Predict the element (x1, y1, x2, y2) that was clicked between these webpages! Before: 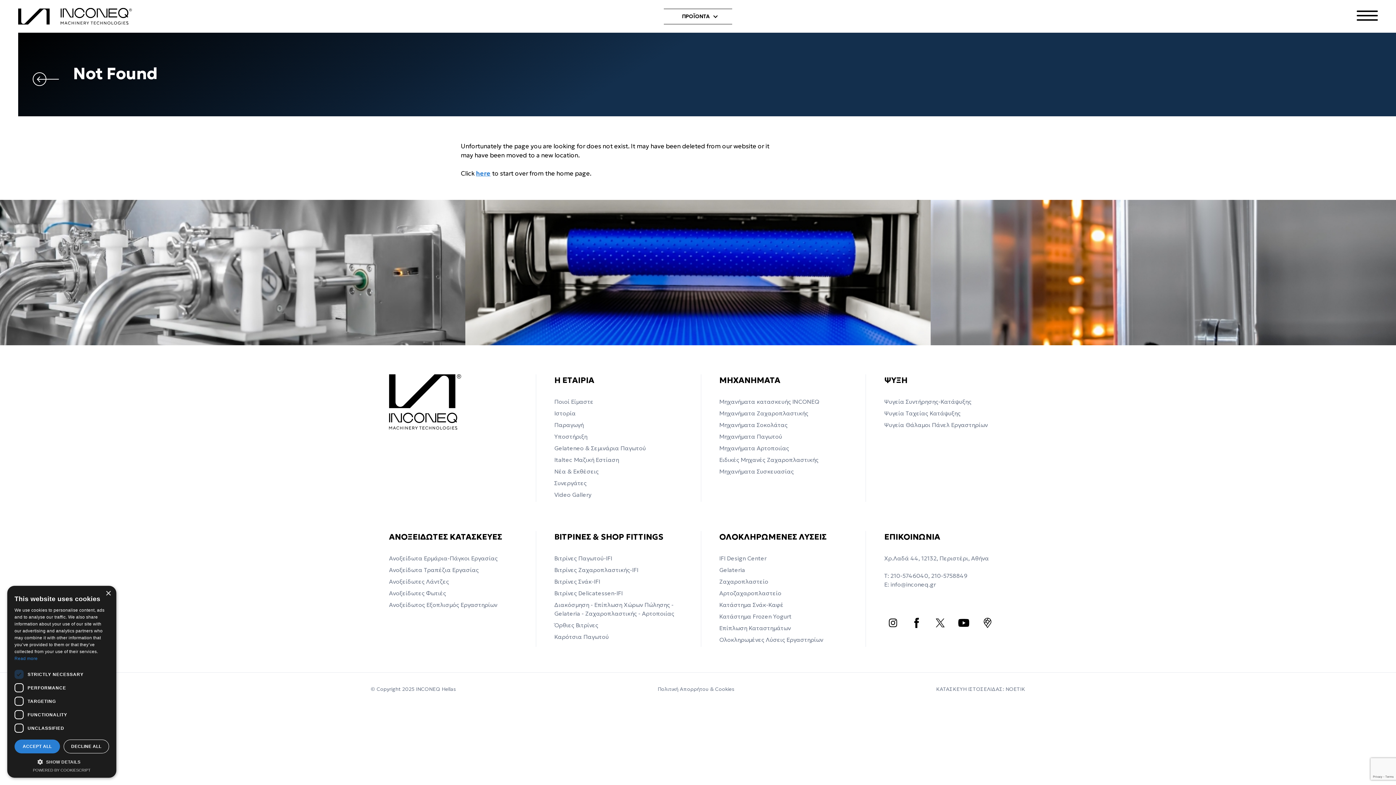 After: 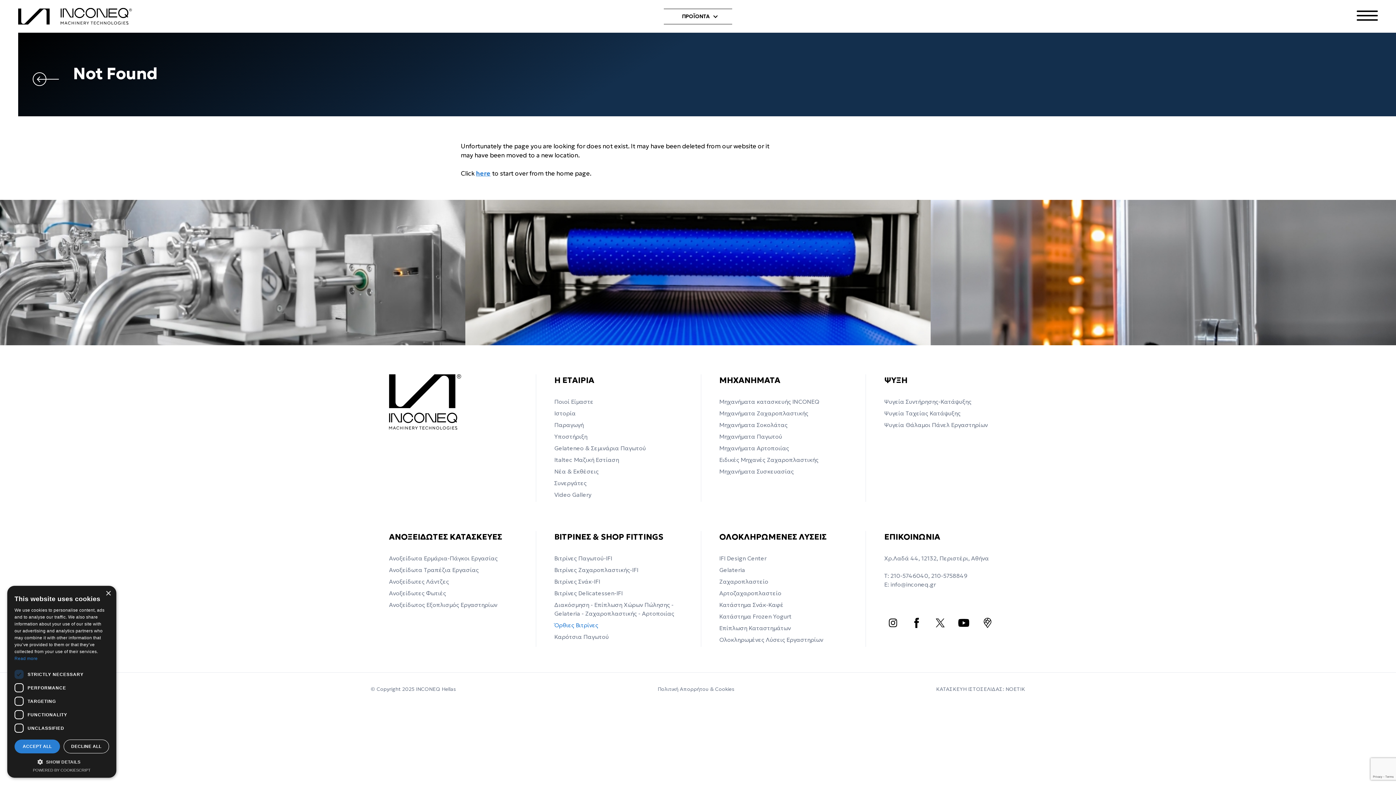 Action: bbox: (554, 621, 598, 629) label: Όρθιες Βιτρίνες